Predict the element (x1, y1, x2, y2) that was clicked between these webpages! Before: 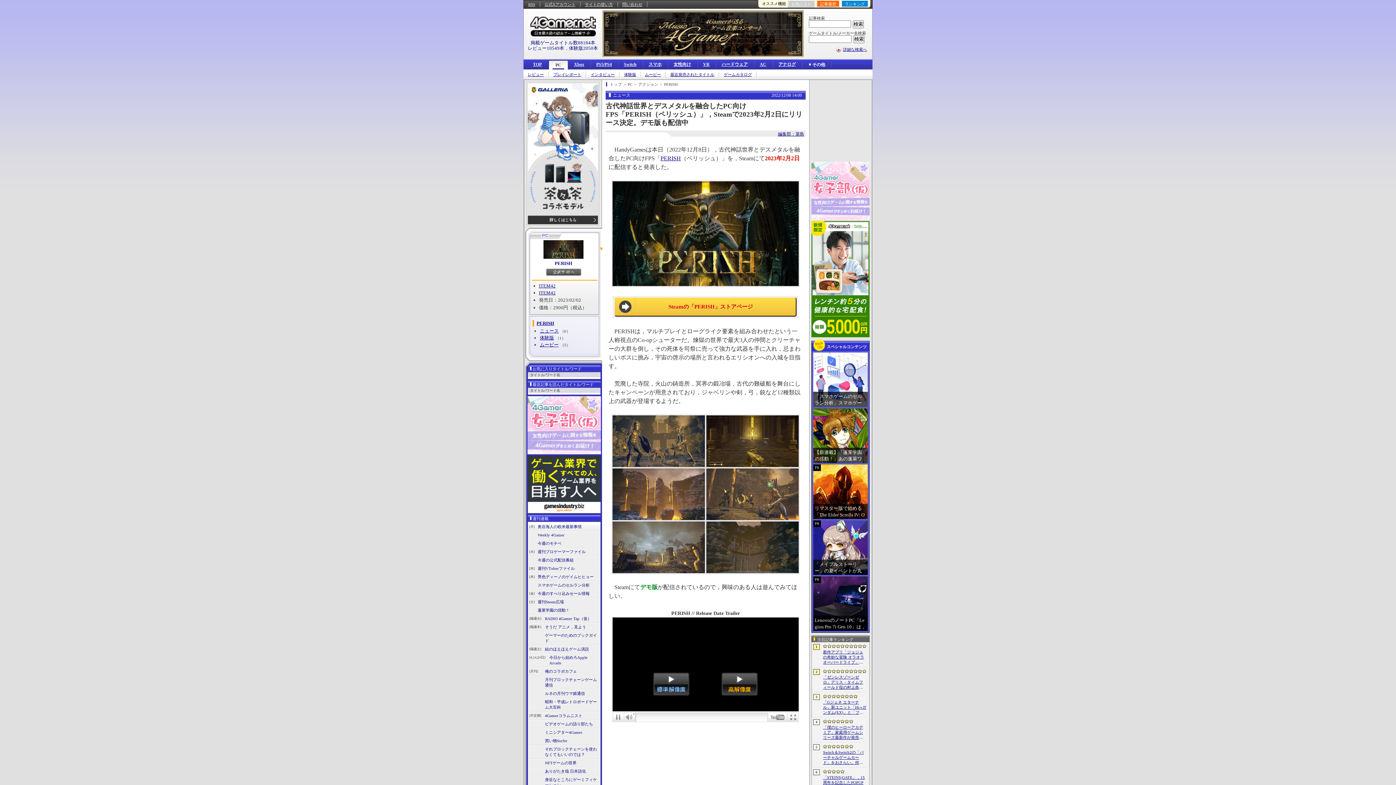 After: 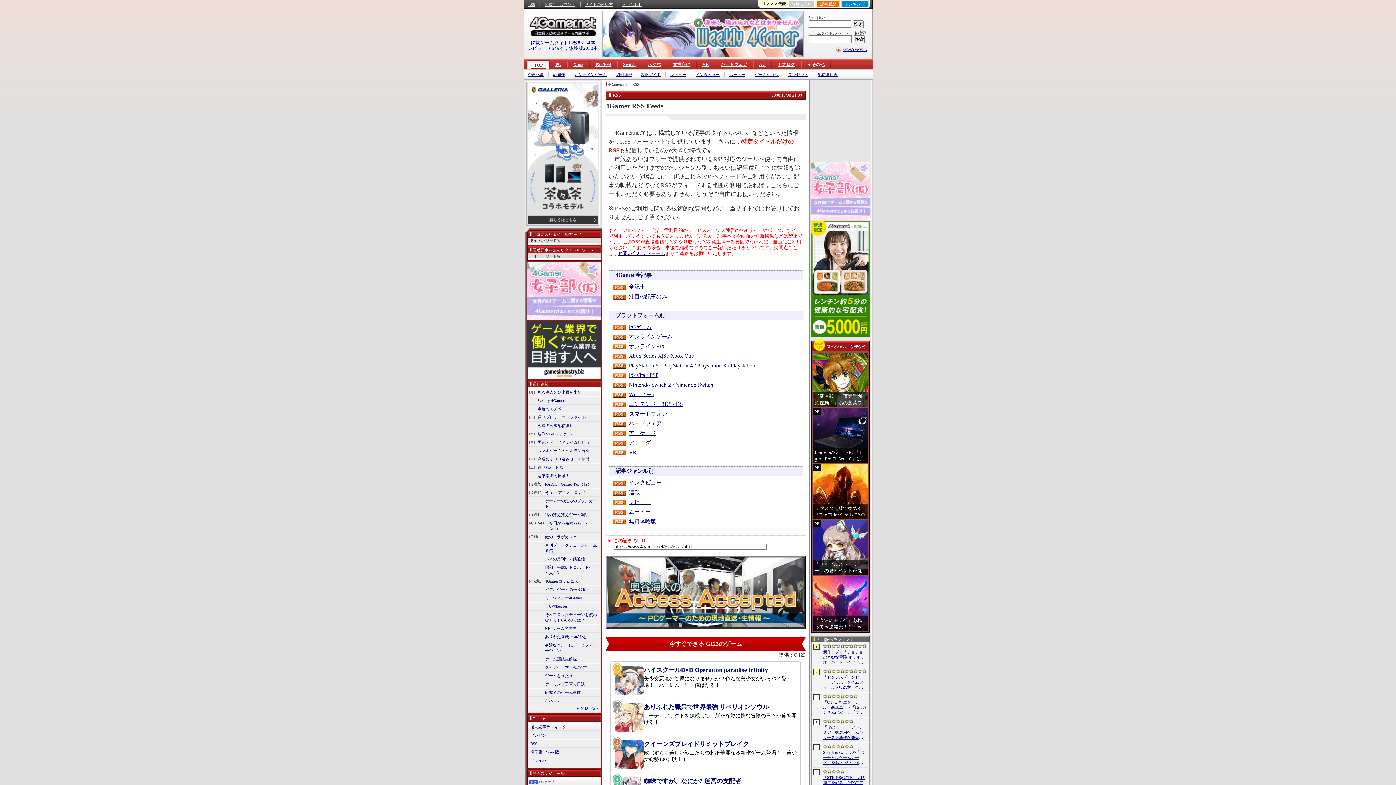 Action: label: RSS bbox: (524, 1, 540, 6)